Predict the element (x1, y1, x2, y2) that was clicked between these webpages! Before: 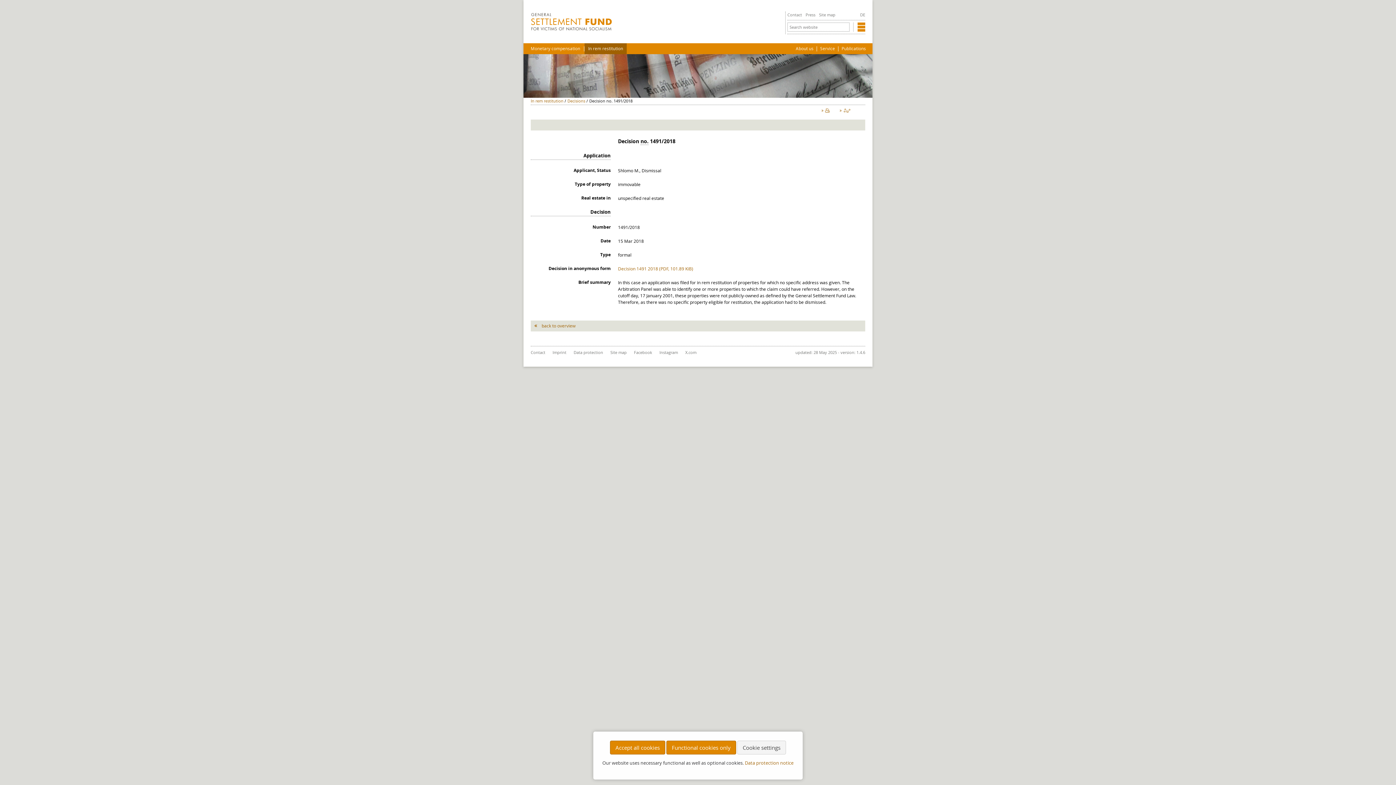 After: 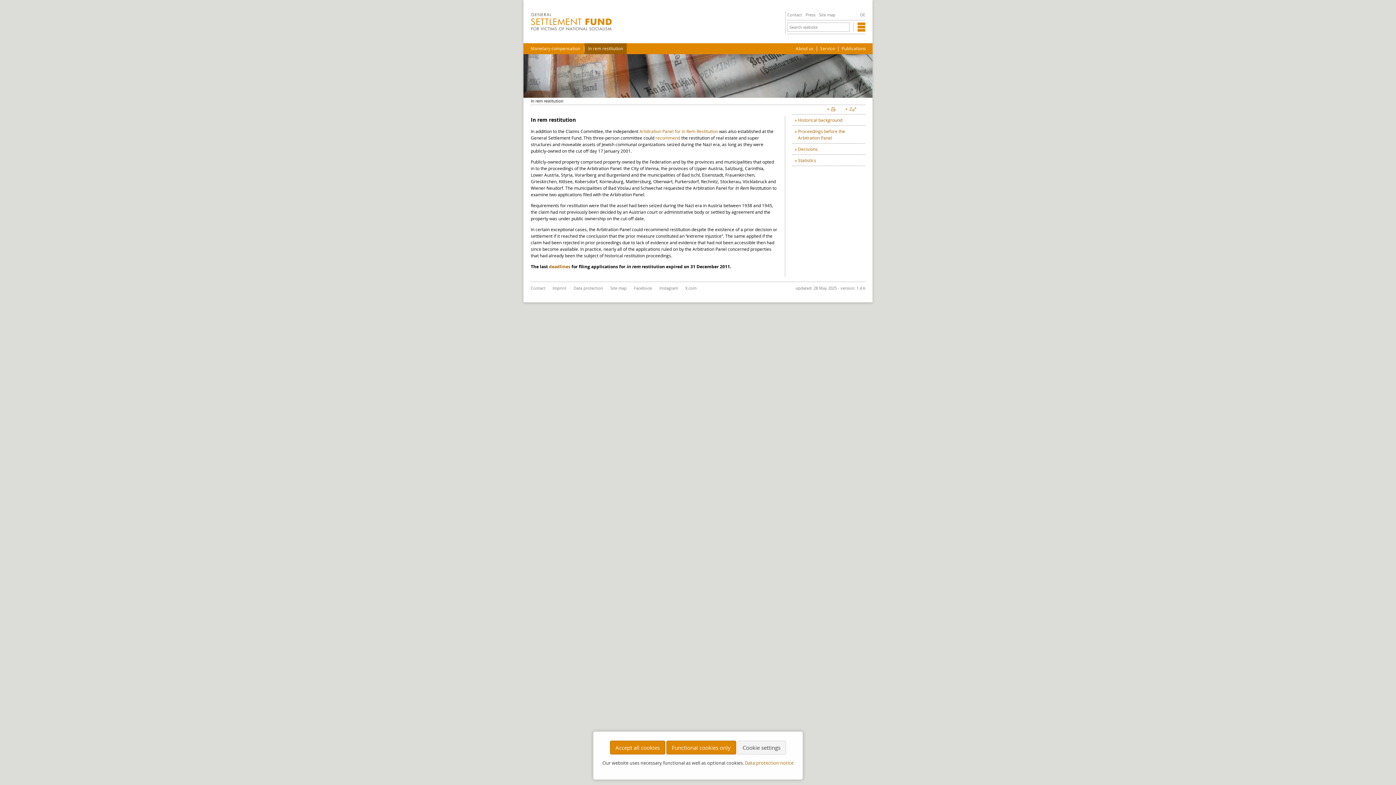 Action: bbox: (584, 43, 626, 54) label: In rem restitution